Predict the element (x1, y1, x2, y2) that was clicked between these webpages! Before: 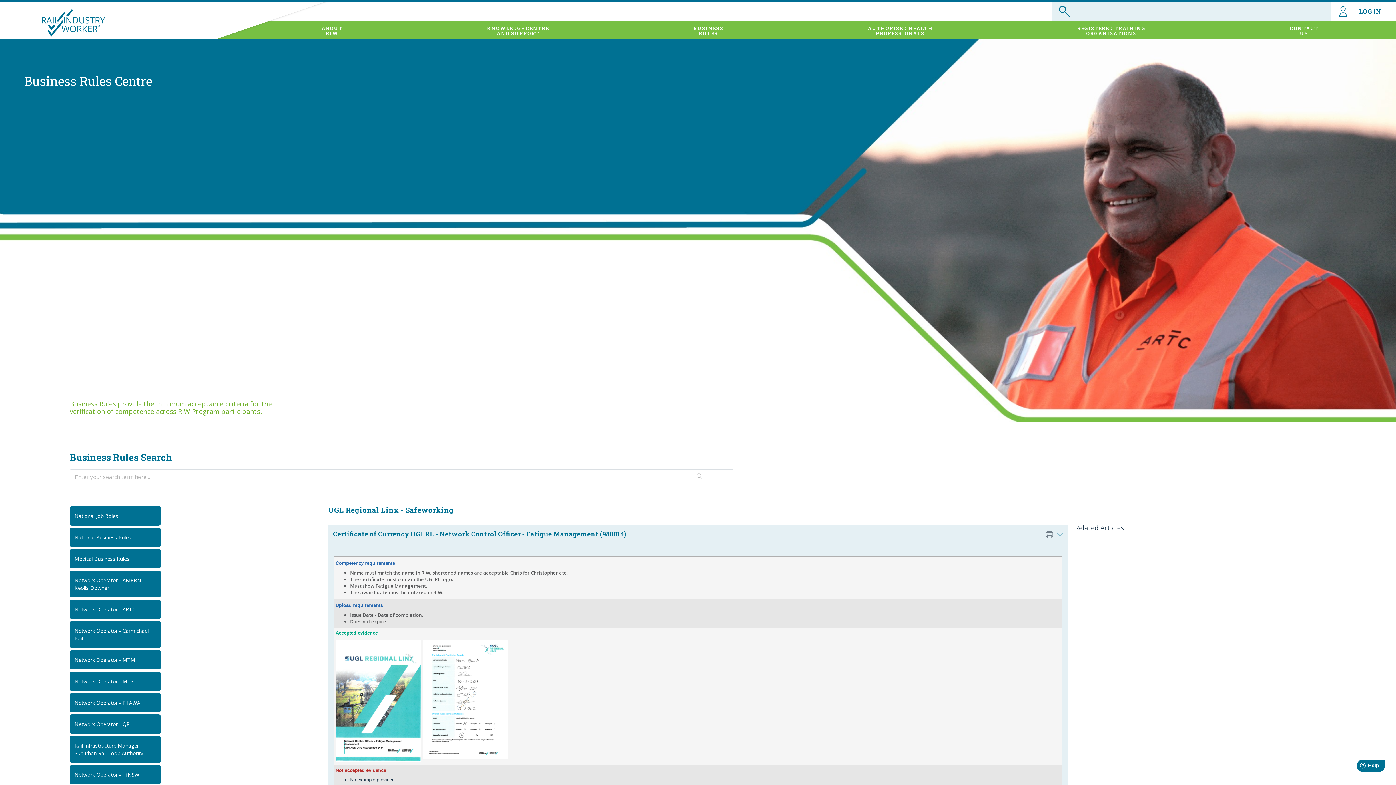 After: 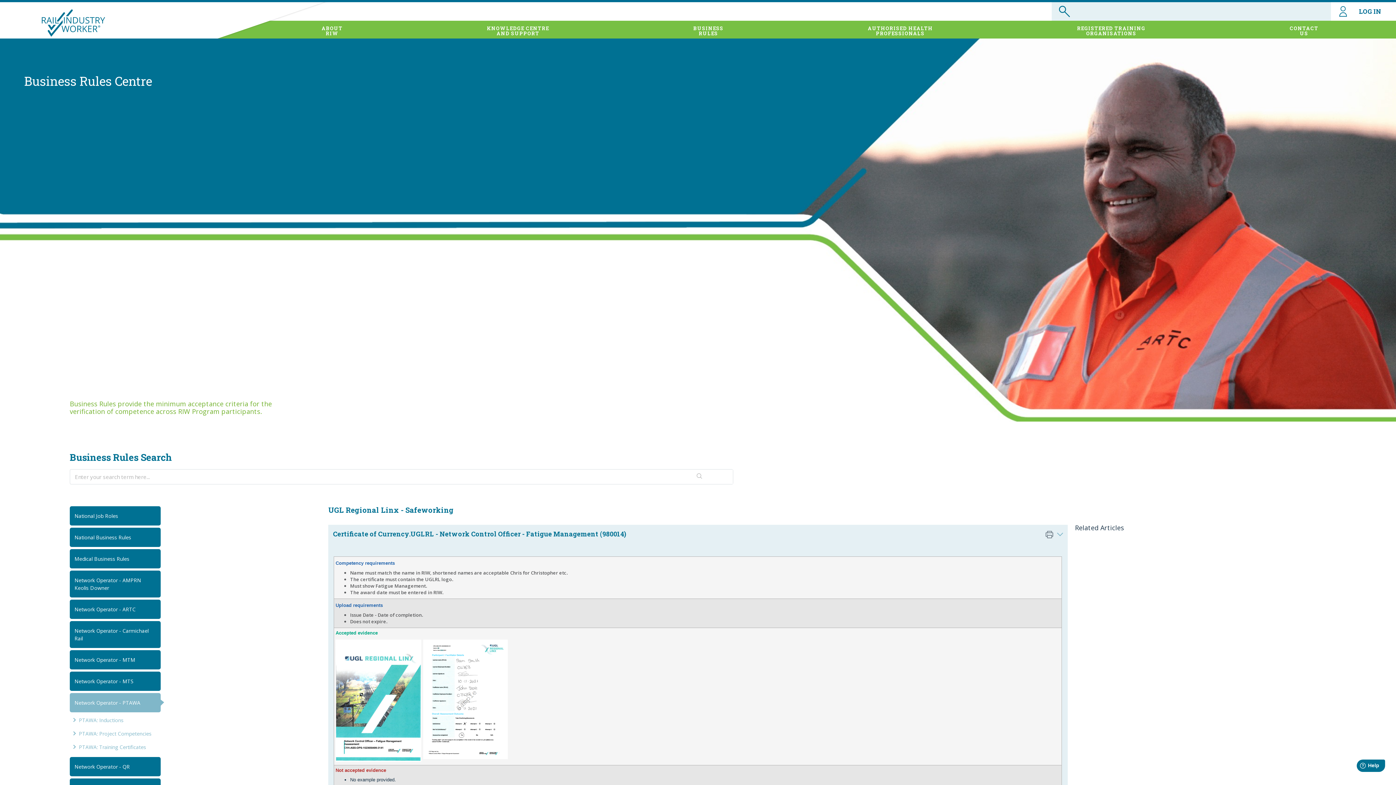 Action: bbox: (69, 693, 160, 712) label: Network Operator - PTAWA